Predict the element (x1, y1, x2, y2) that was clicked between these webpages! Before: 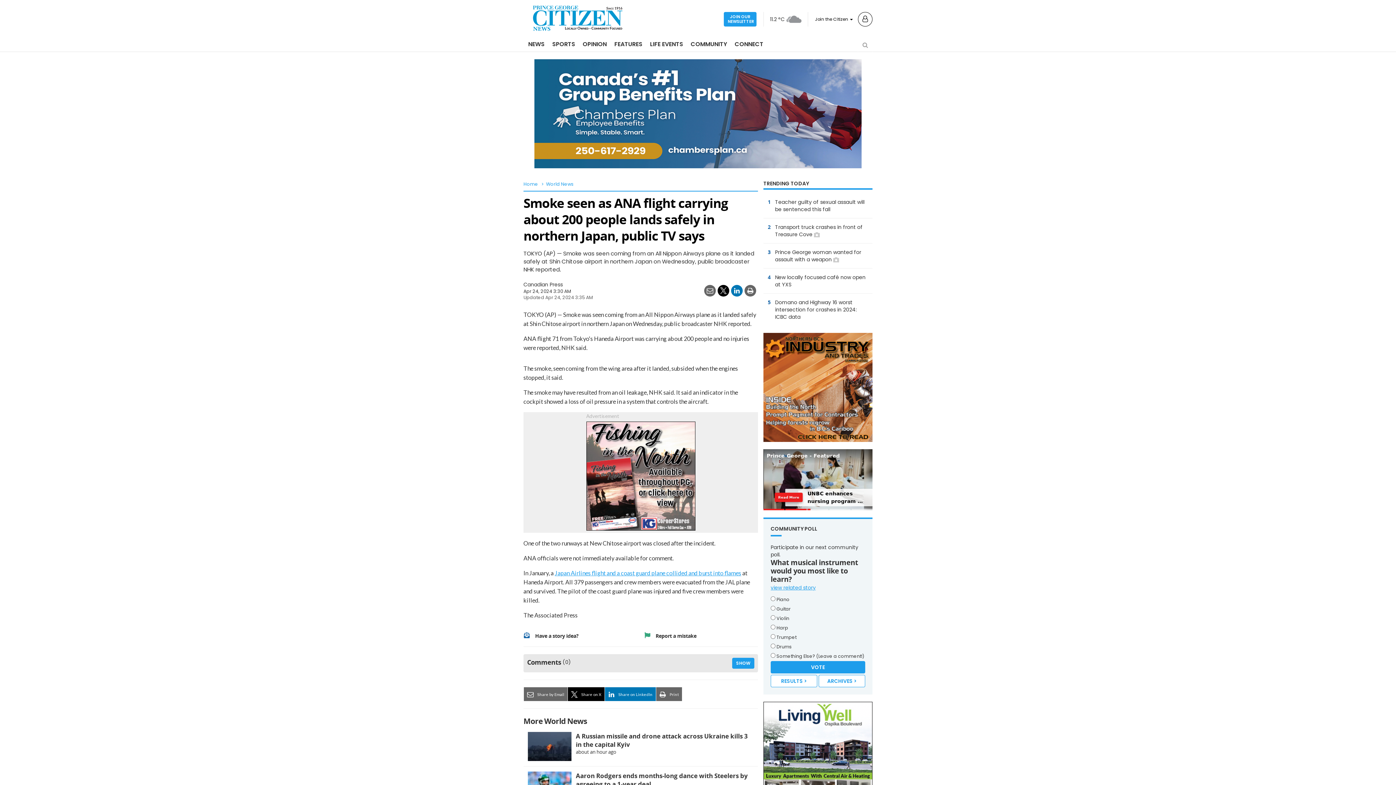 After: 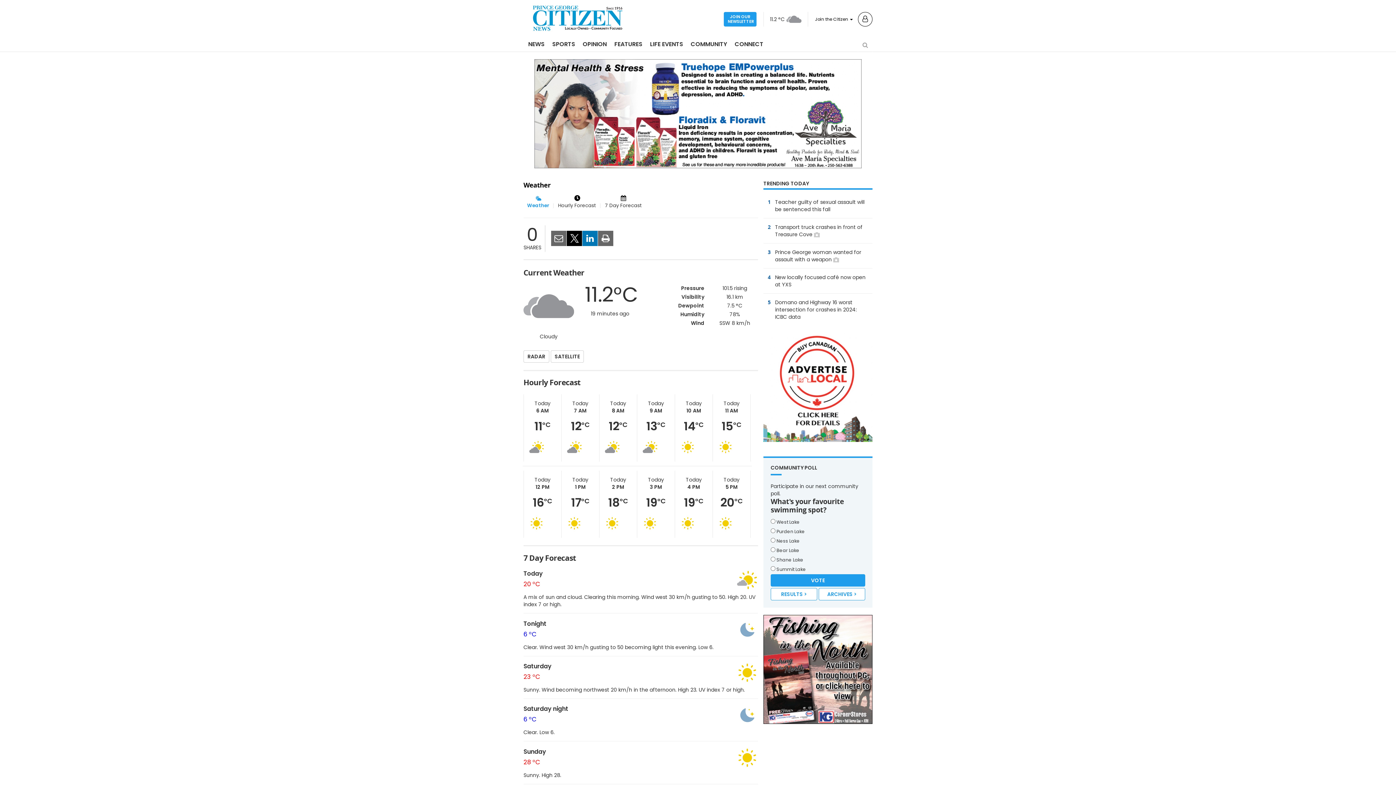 Action: label: 11.2 °C bbox: (763, 12, 808, 26)